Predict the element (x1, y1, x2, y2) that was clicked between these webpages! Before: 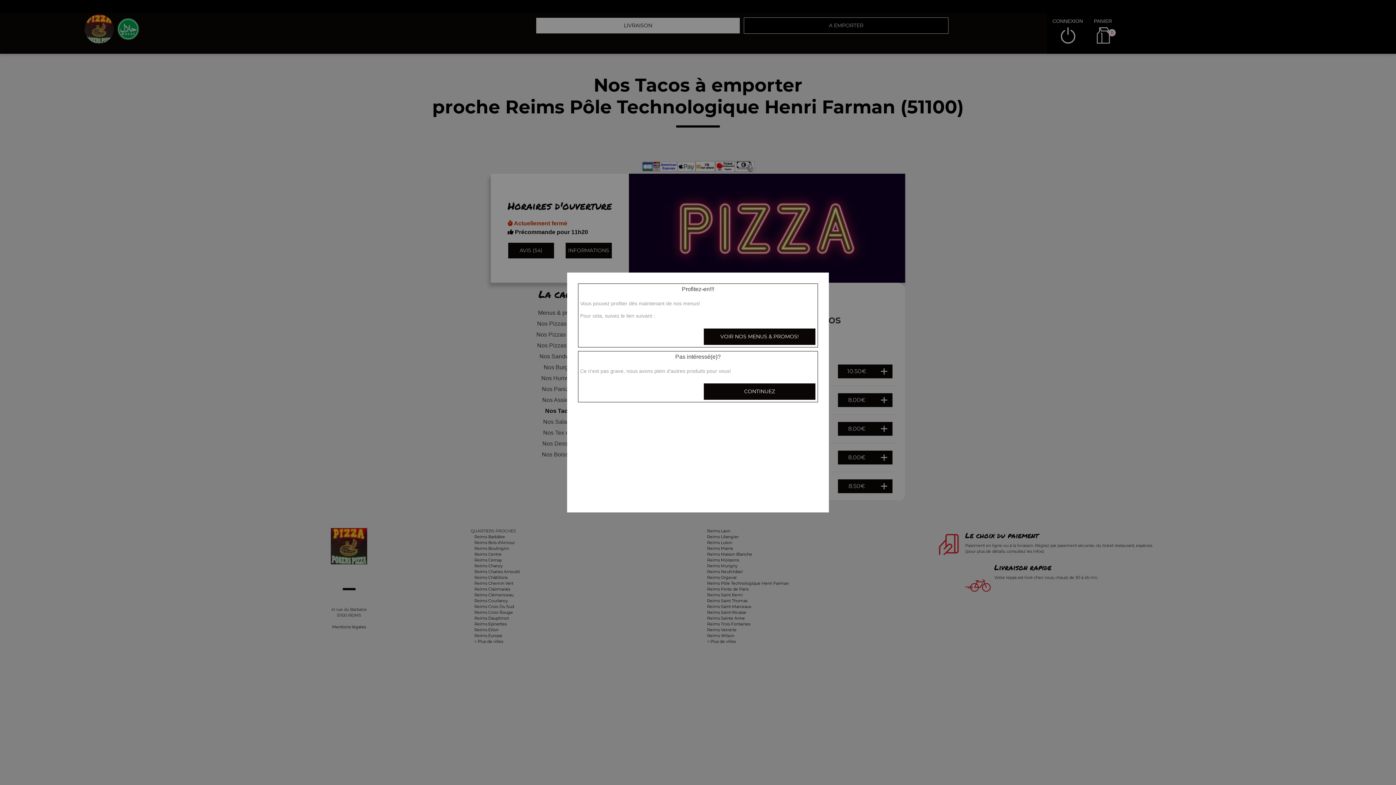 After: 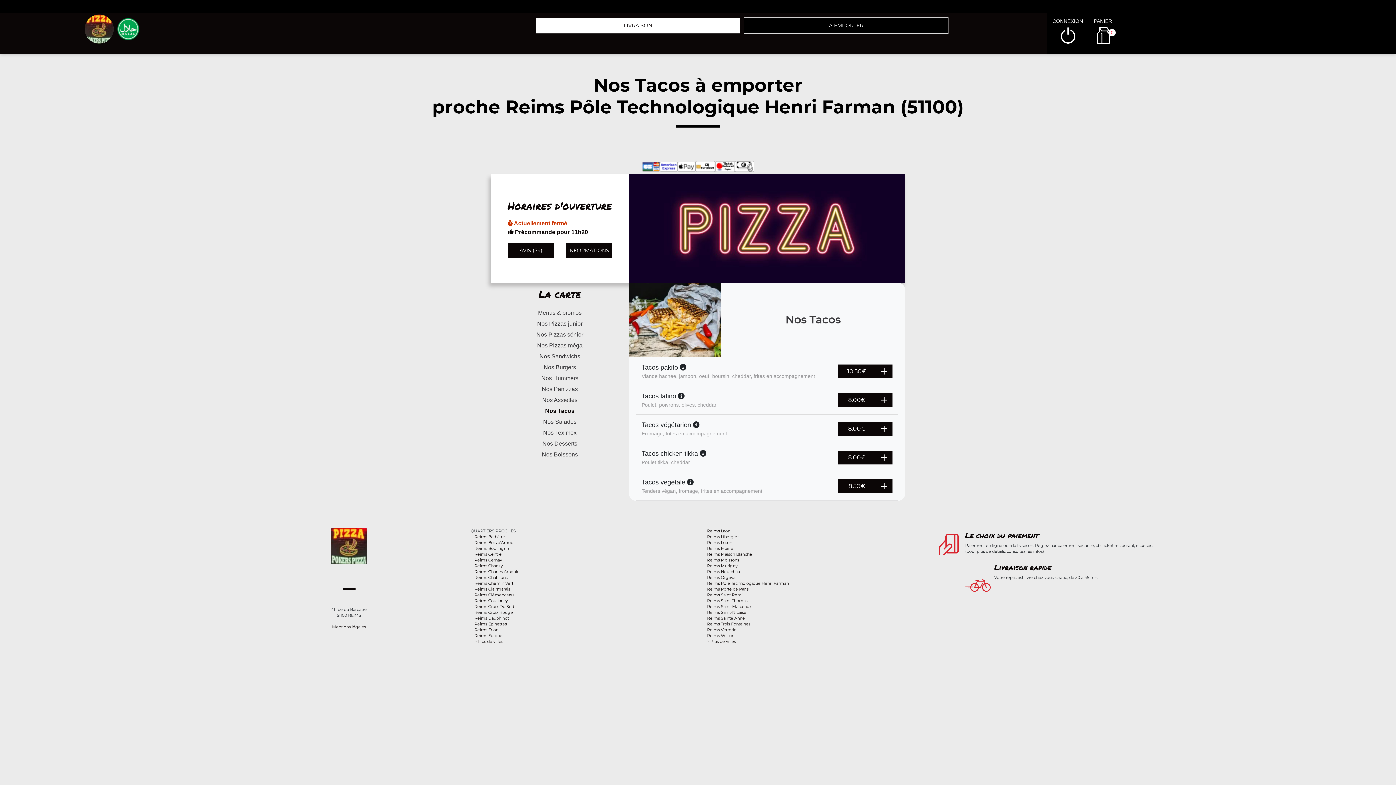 Action: label: CONTINUEZ bbox: (703, 383, 816, 400)